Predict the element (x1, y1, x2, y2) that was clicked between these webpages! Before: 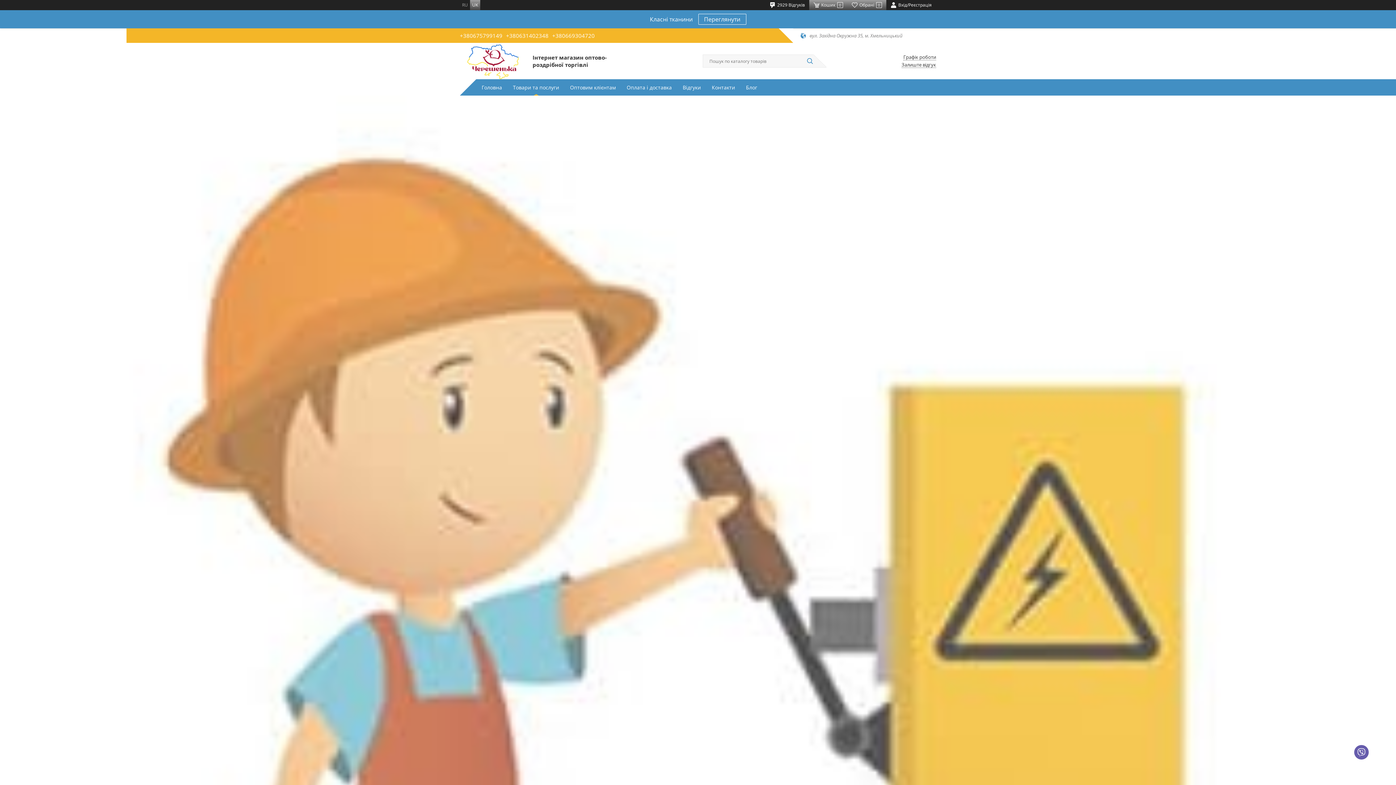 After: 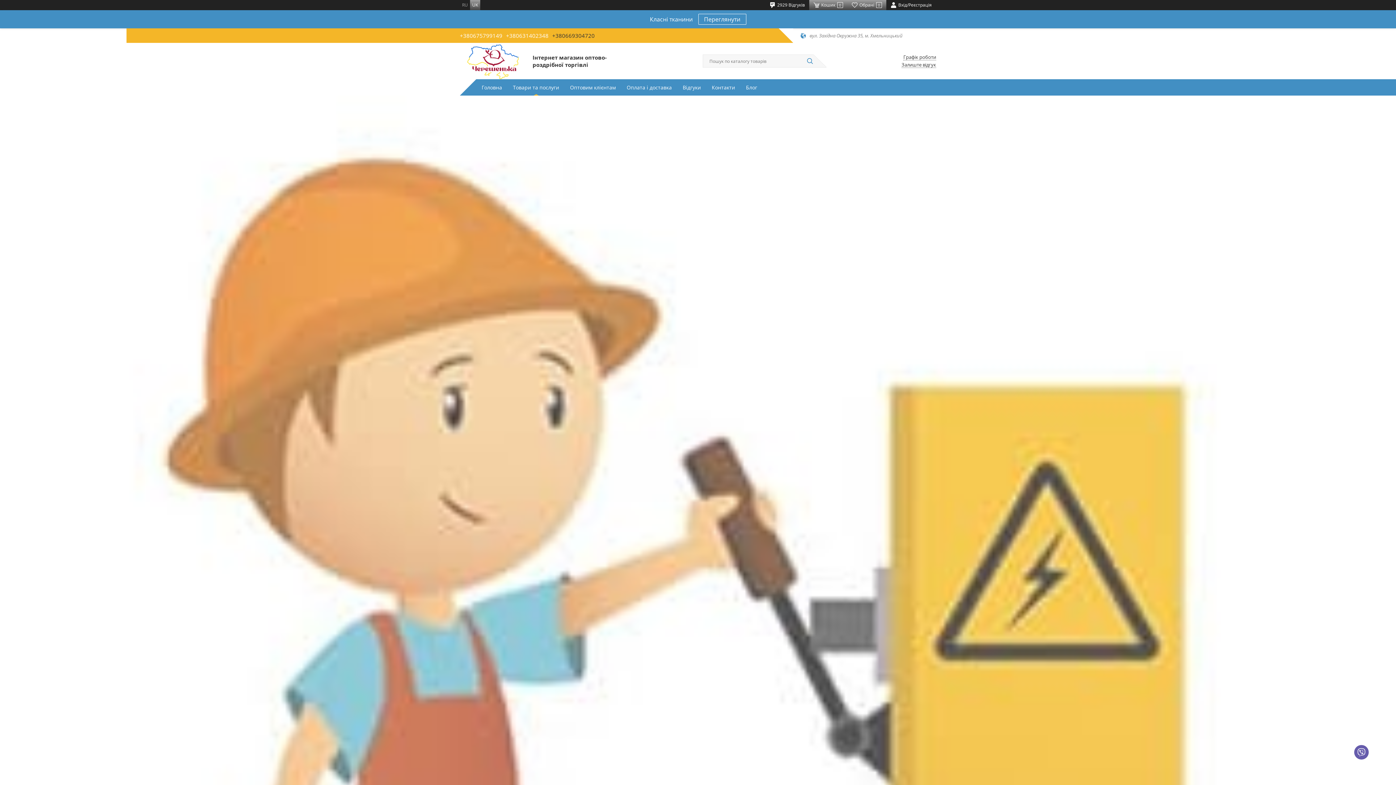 Action: label: +380669304720 bbox: (552, 32, 594, 38)